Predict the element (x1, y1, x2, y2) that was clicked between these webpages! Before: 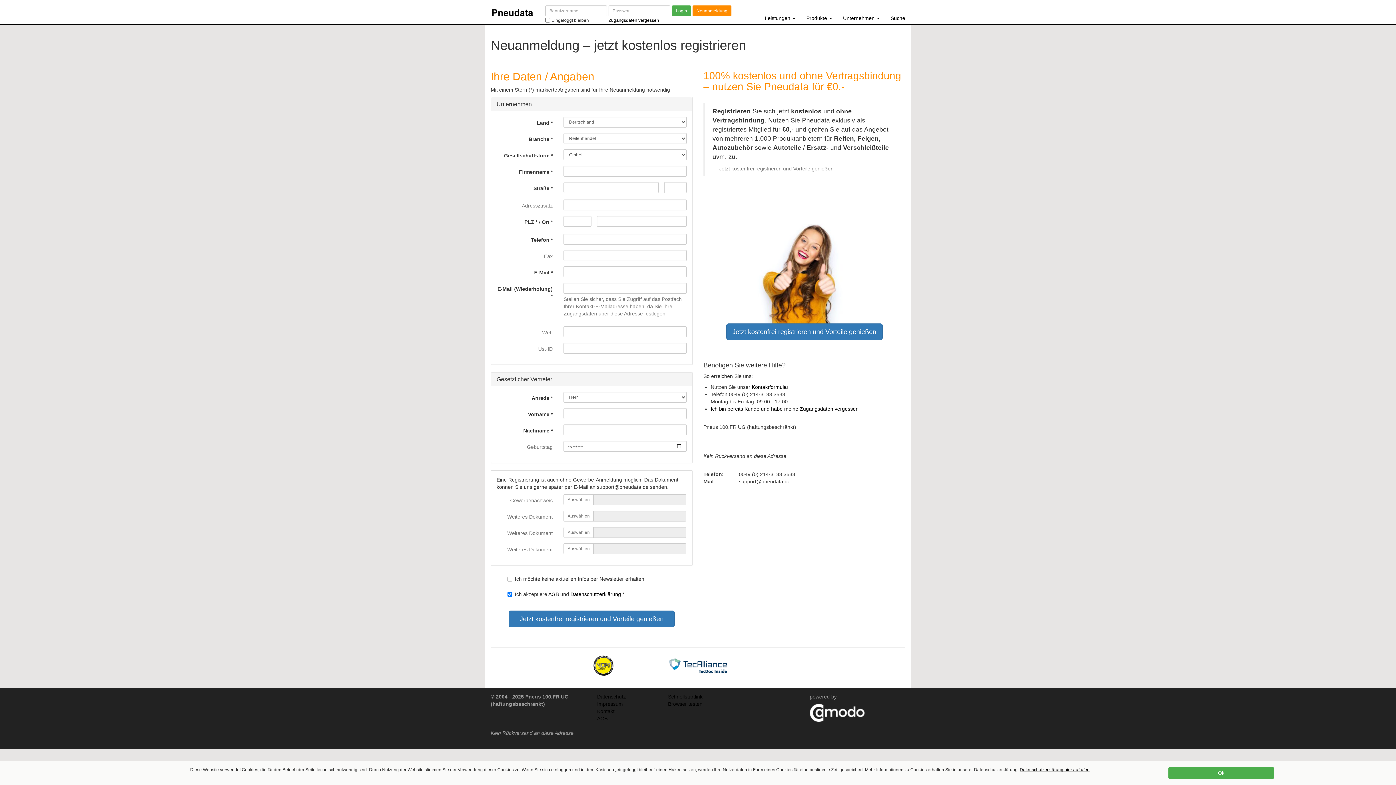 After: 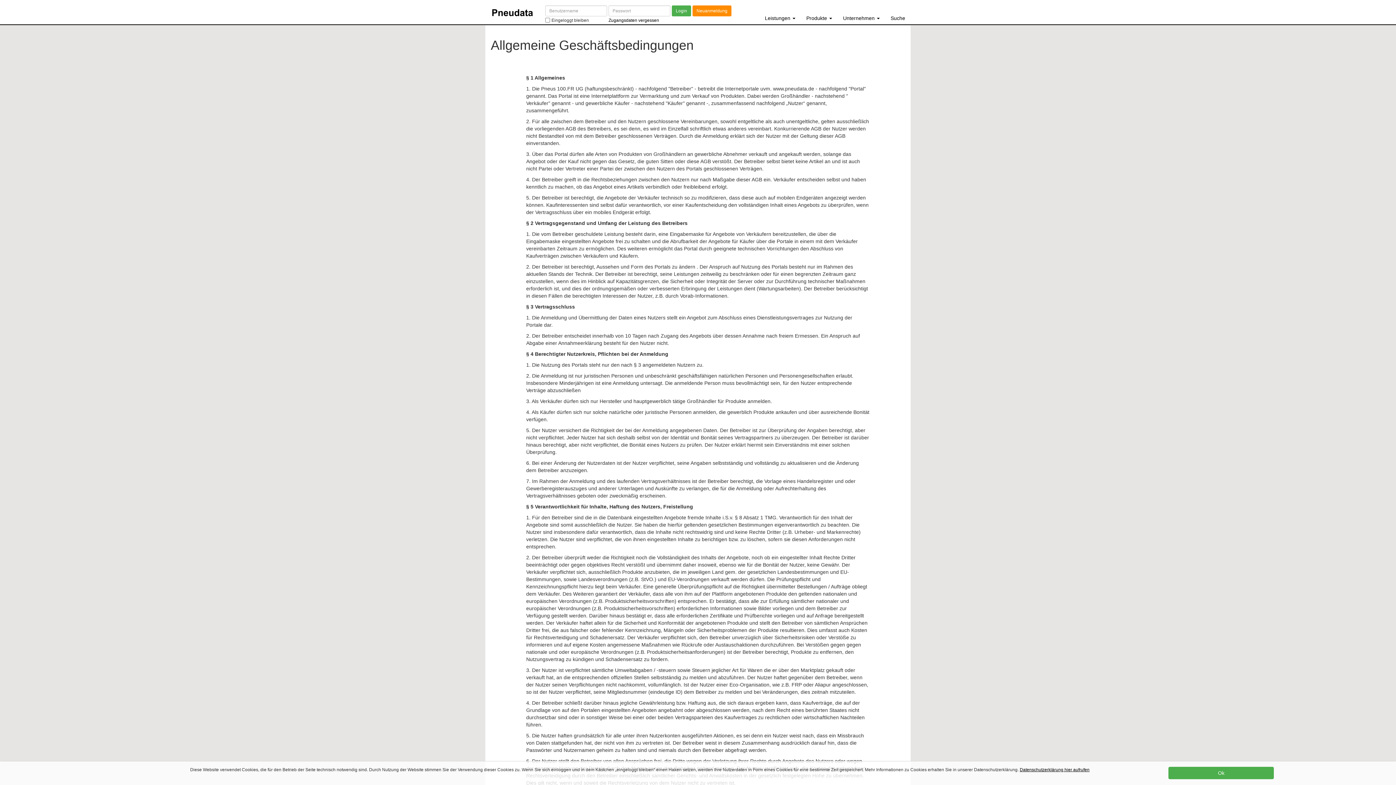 Action: label: AGB bbox: (597, 716, 607, 721)